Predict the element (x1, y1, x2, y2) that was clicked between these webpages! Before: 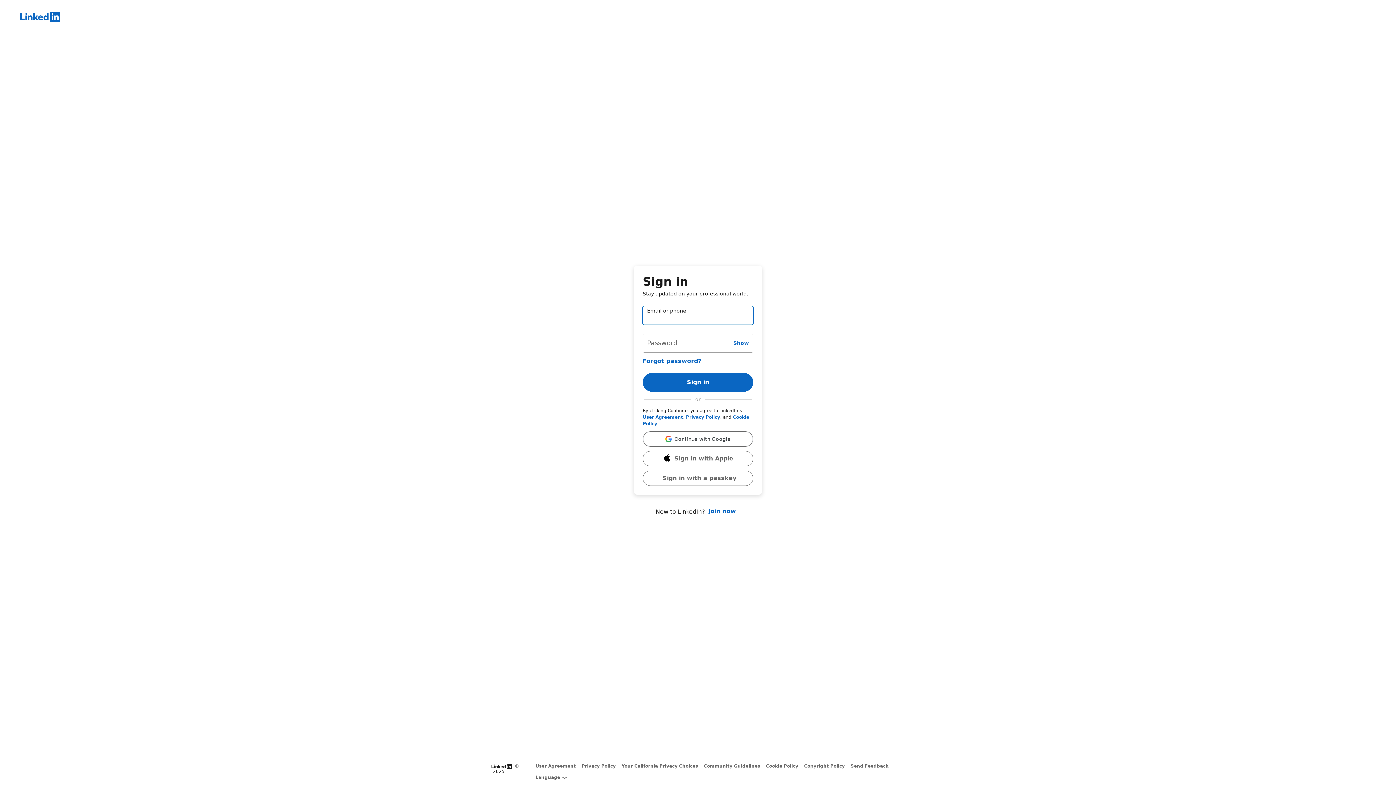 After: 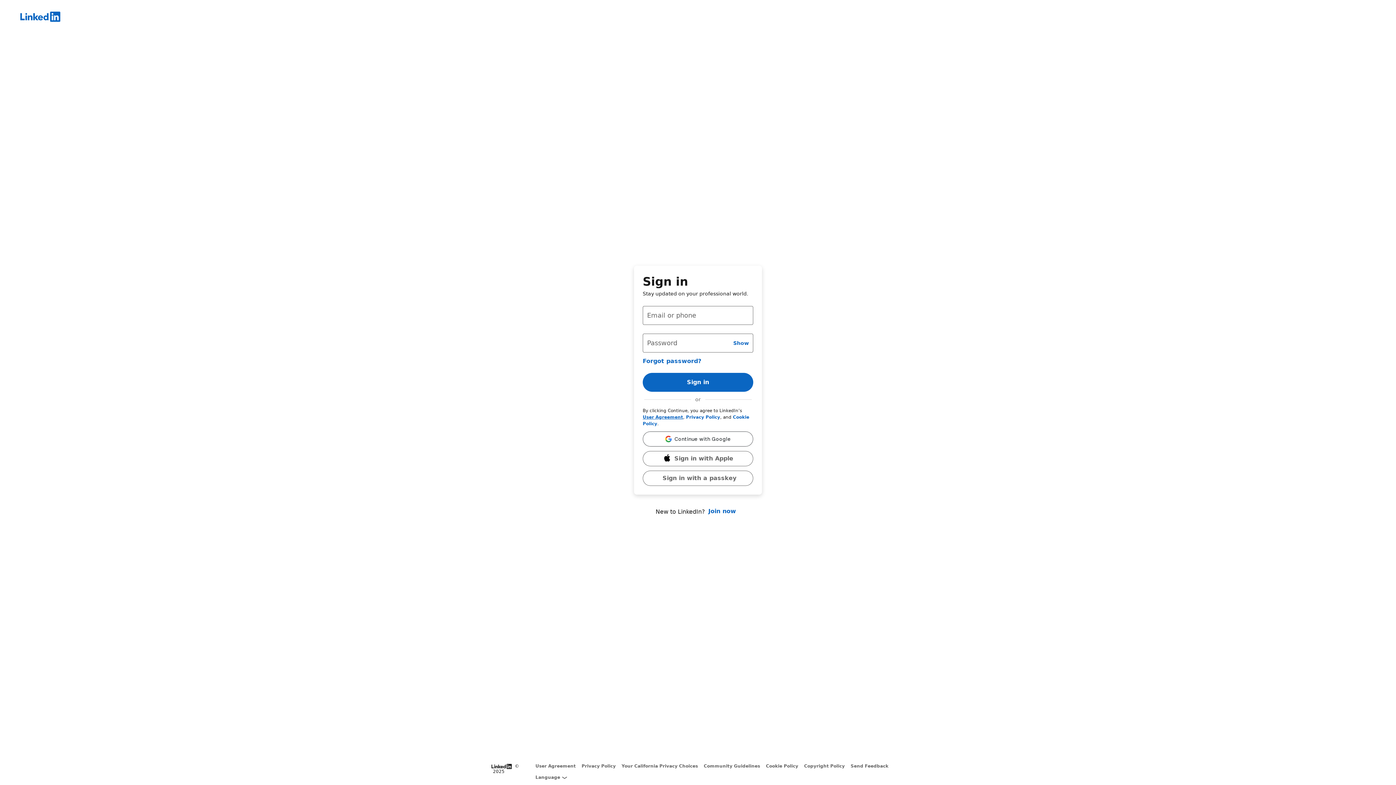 Action: label: User Agreement bbox: (642, 414, 683, 419)